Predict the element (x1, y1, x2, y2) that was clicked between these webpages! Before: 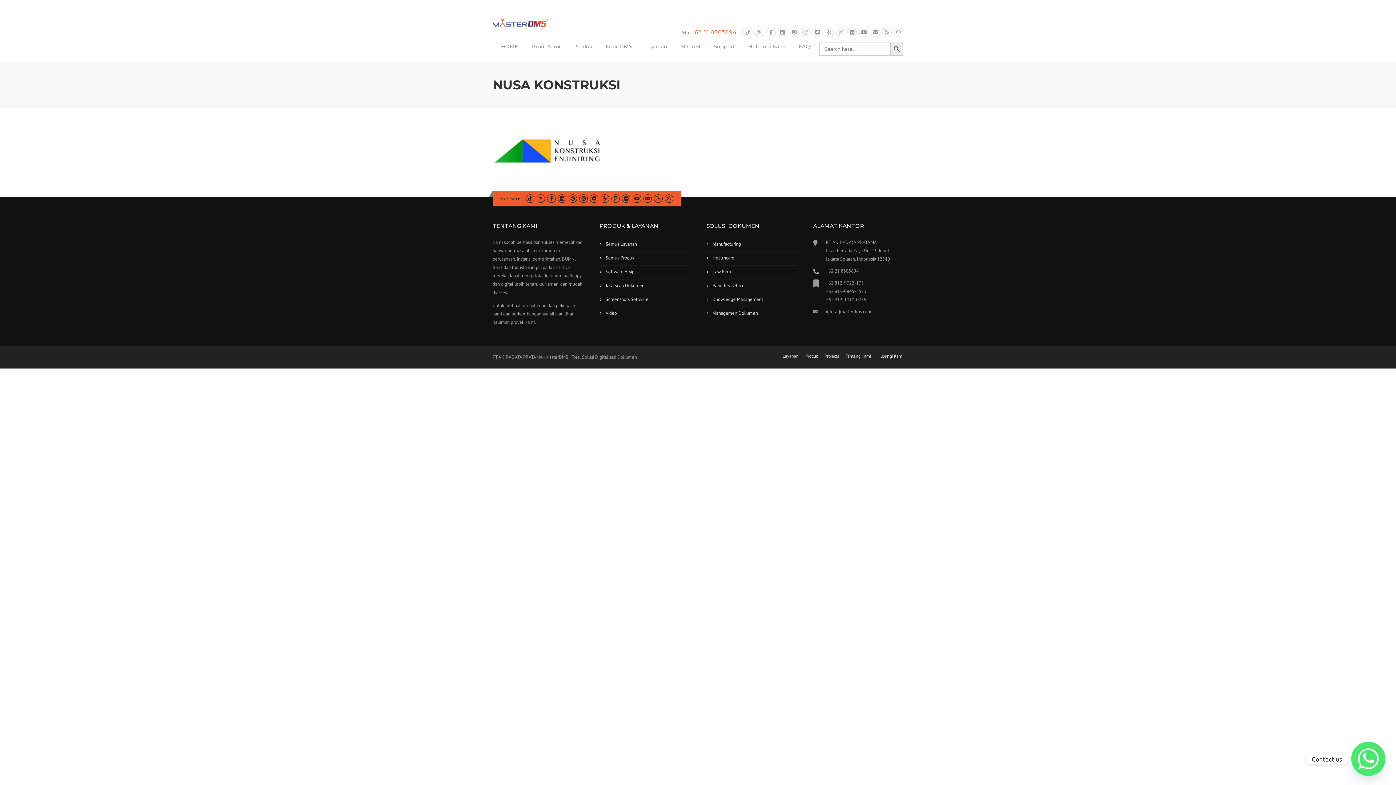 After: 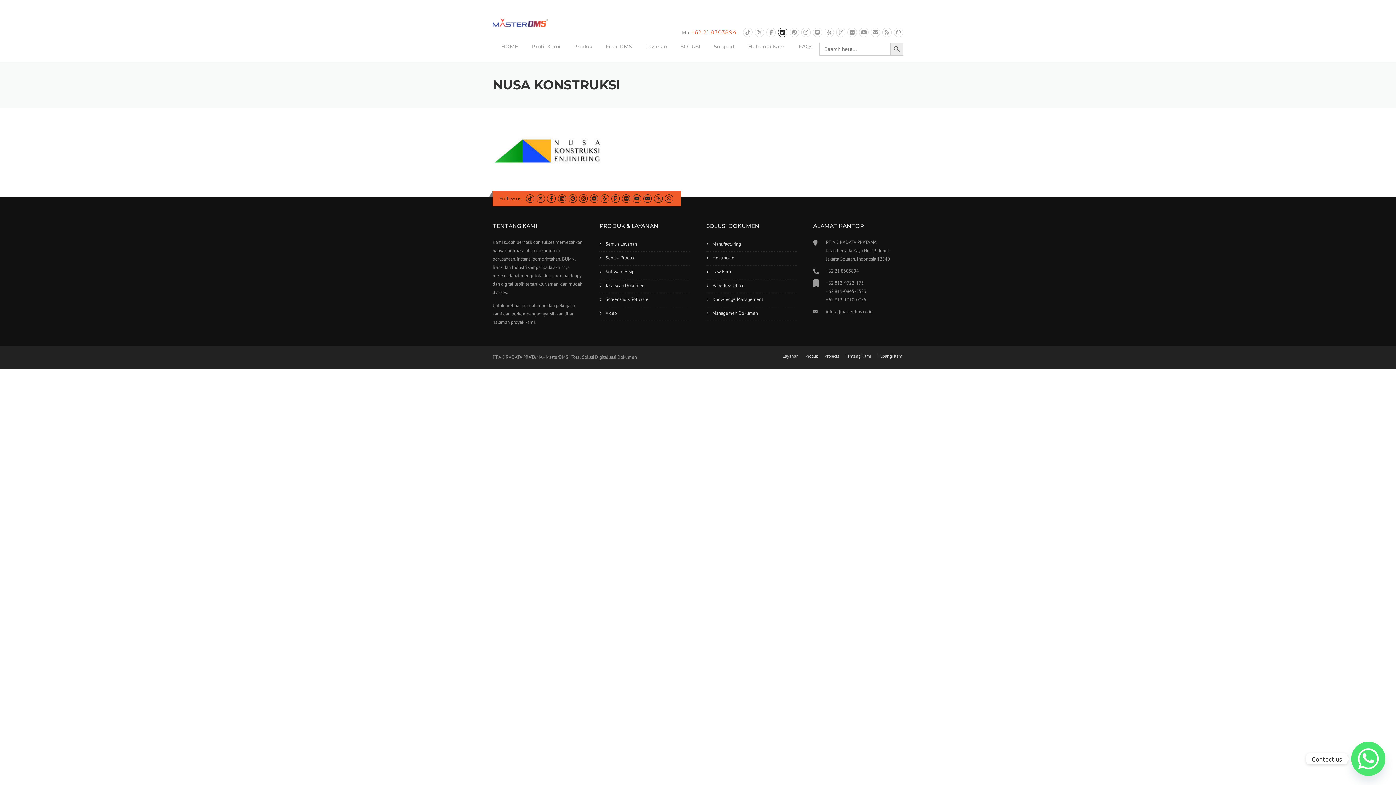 Action: bbox: (778, 29, 787, 35)